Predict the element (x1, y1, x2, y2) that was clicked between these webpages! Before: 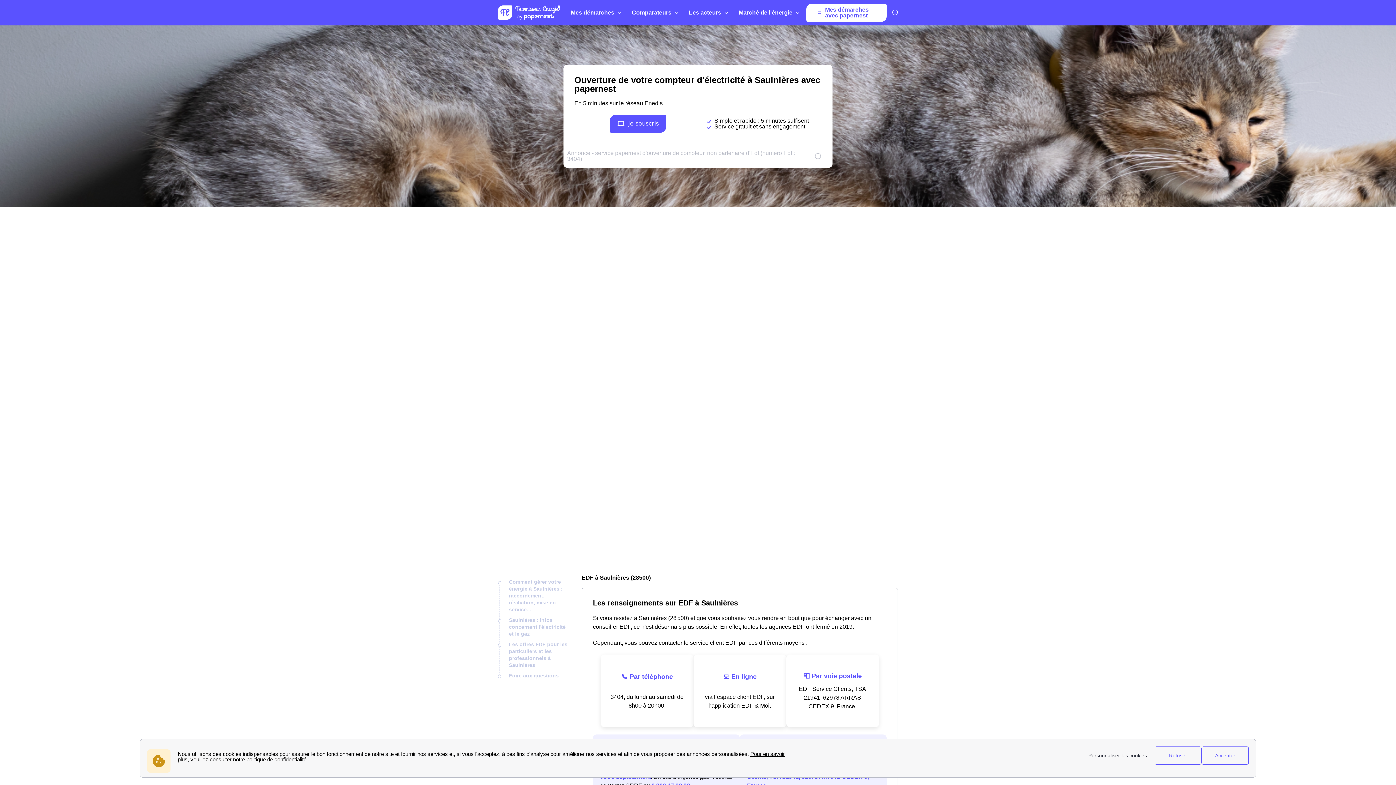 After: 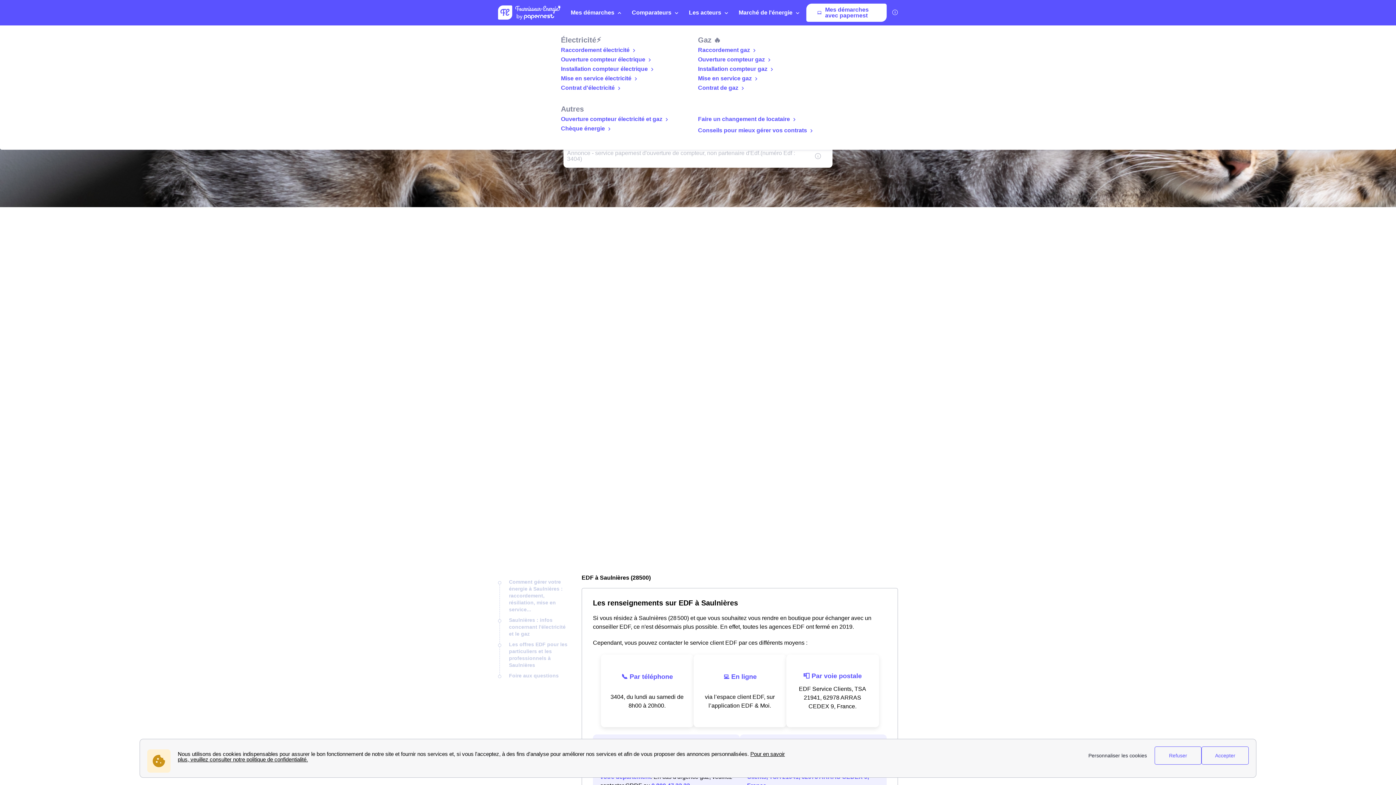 Action: bbox: (567, 0, 628, 25) label: Mes démarches